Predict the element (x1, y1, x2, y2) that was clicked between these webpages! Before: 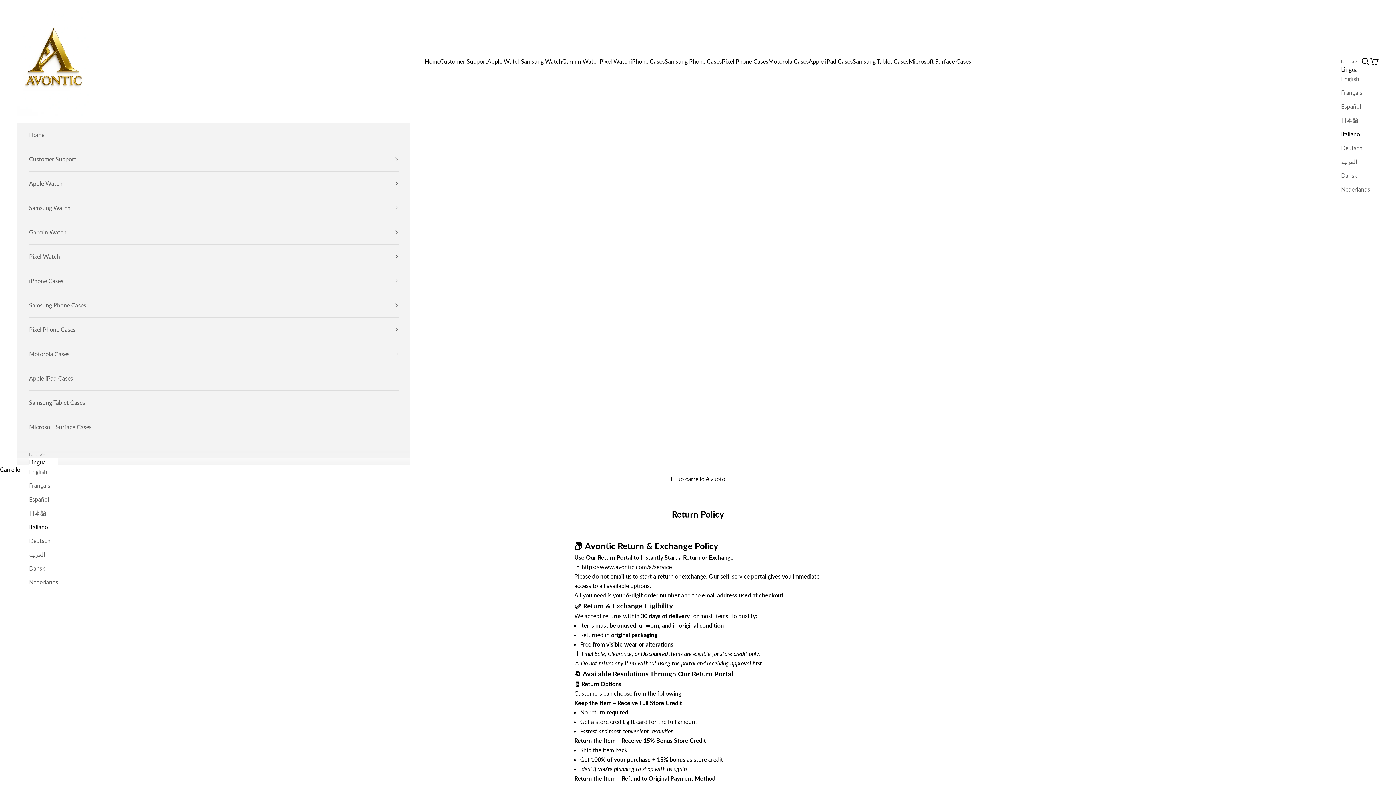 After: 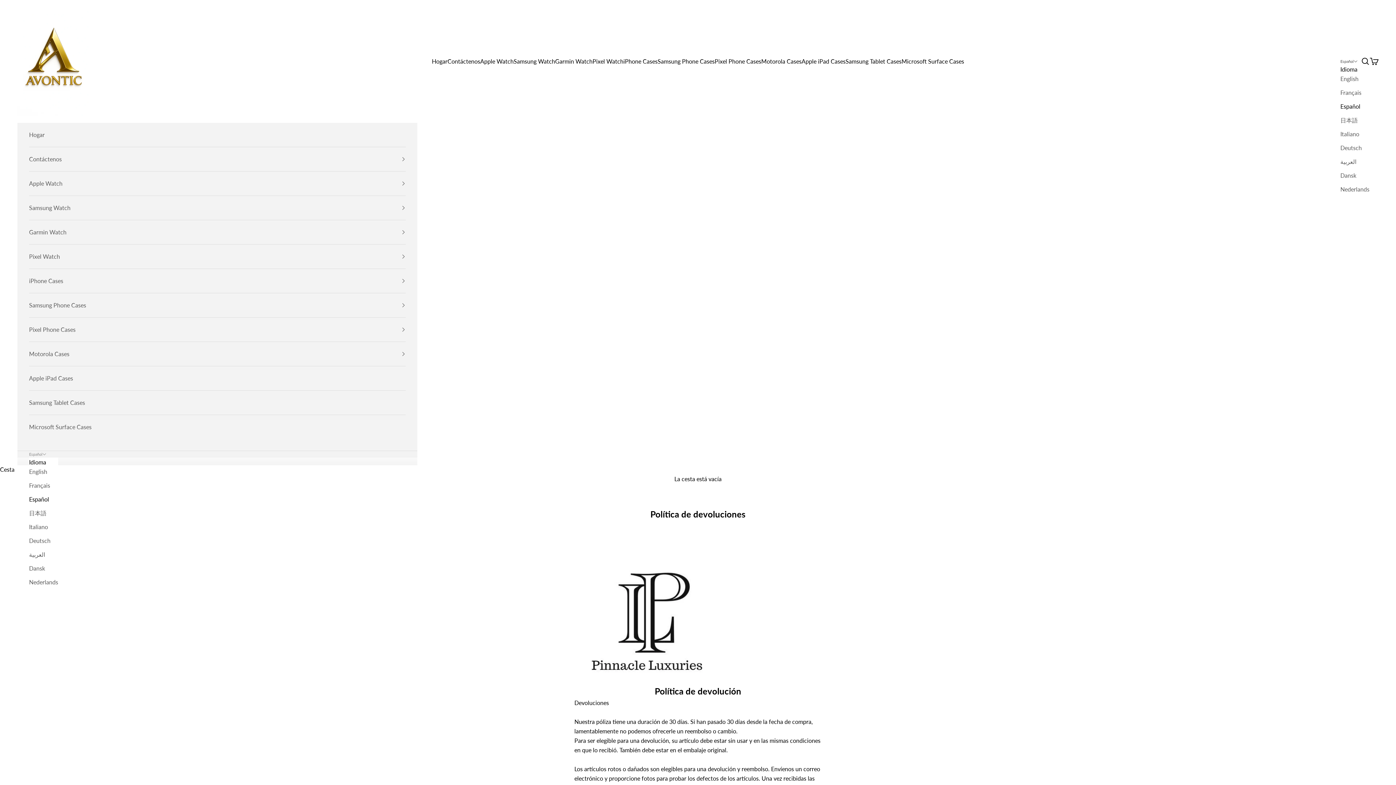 Action: label: Español bbox: (29, 495, 58, 504)